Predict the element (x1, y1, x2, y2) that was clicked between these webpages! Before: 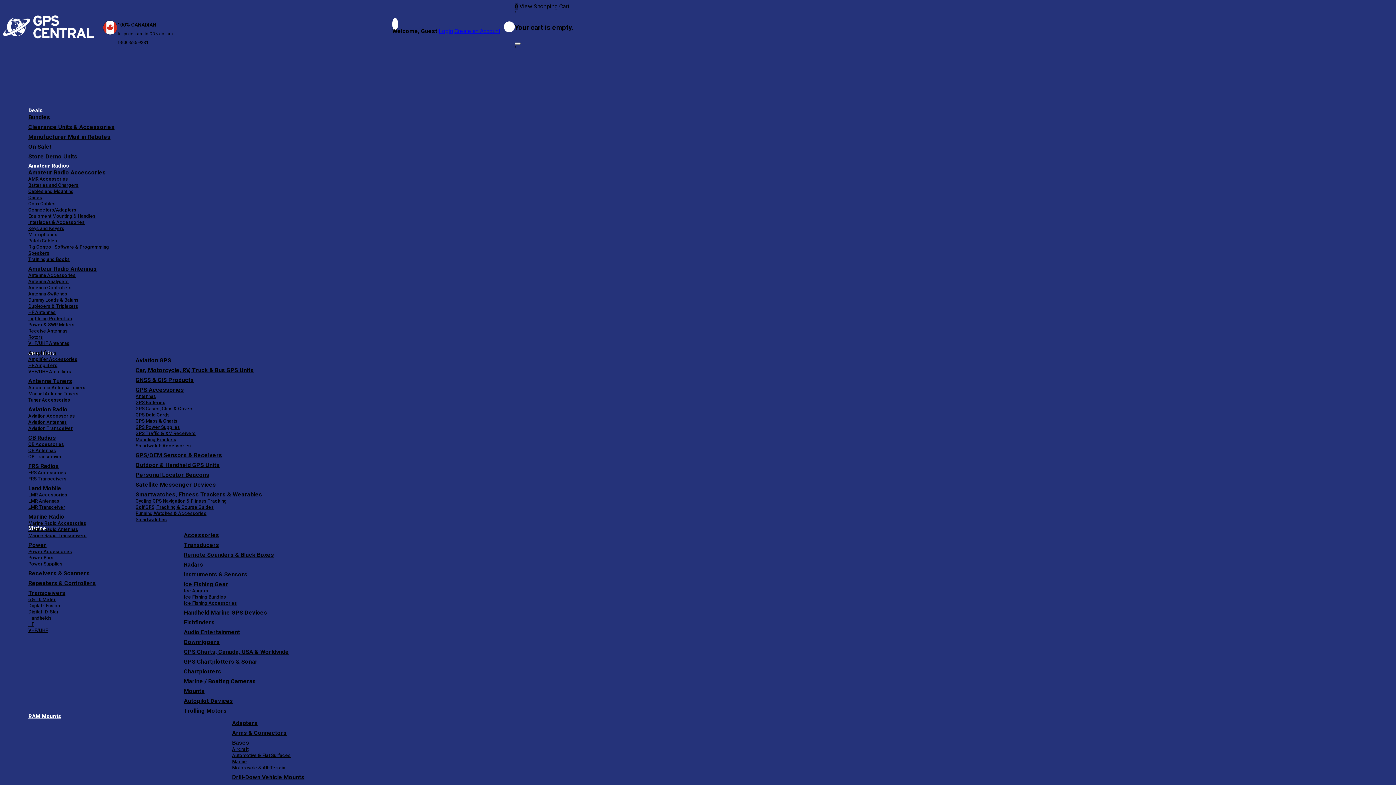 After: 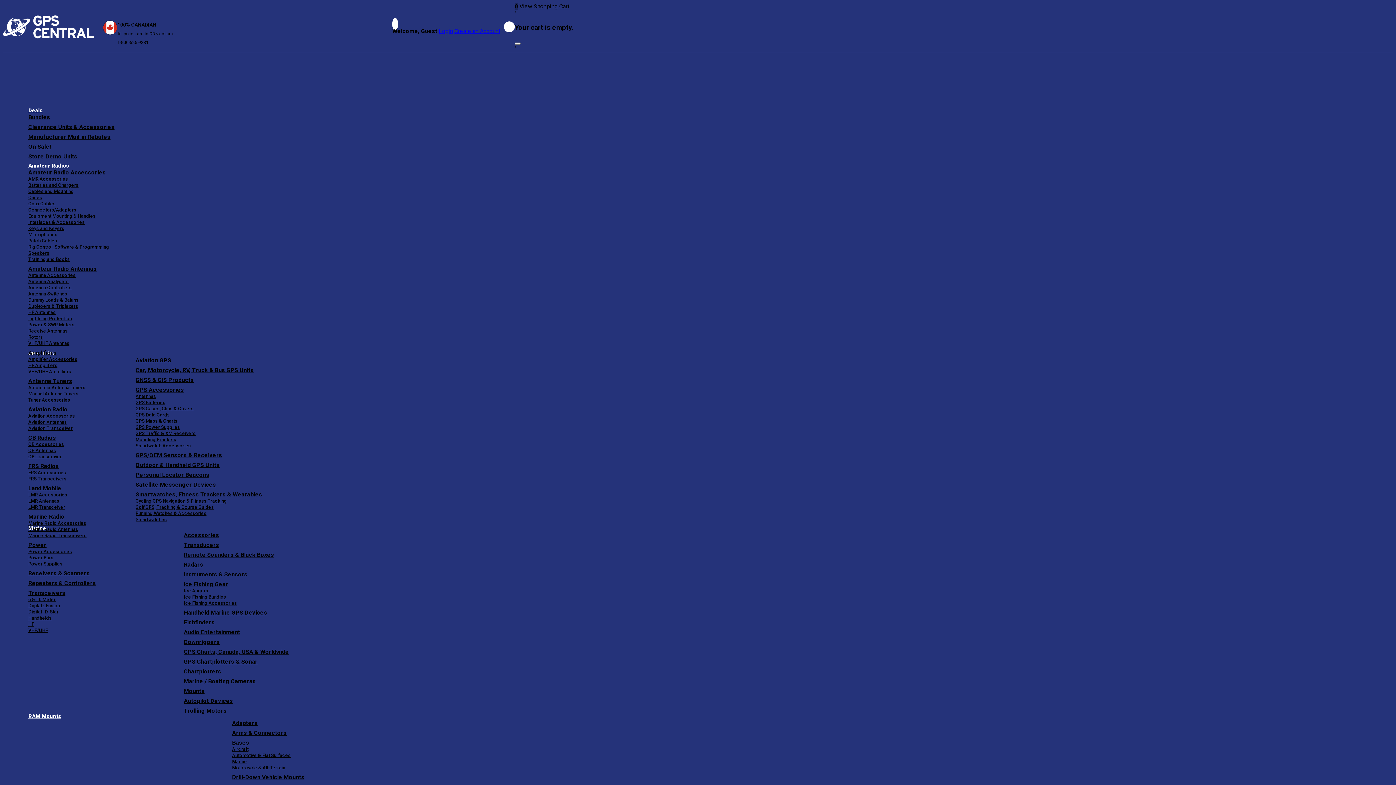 Action: bbox: (183, 541, 219, 548) label: Transducers